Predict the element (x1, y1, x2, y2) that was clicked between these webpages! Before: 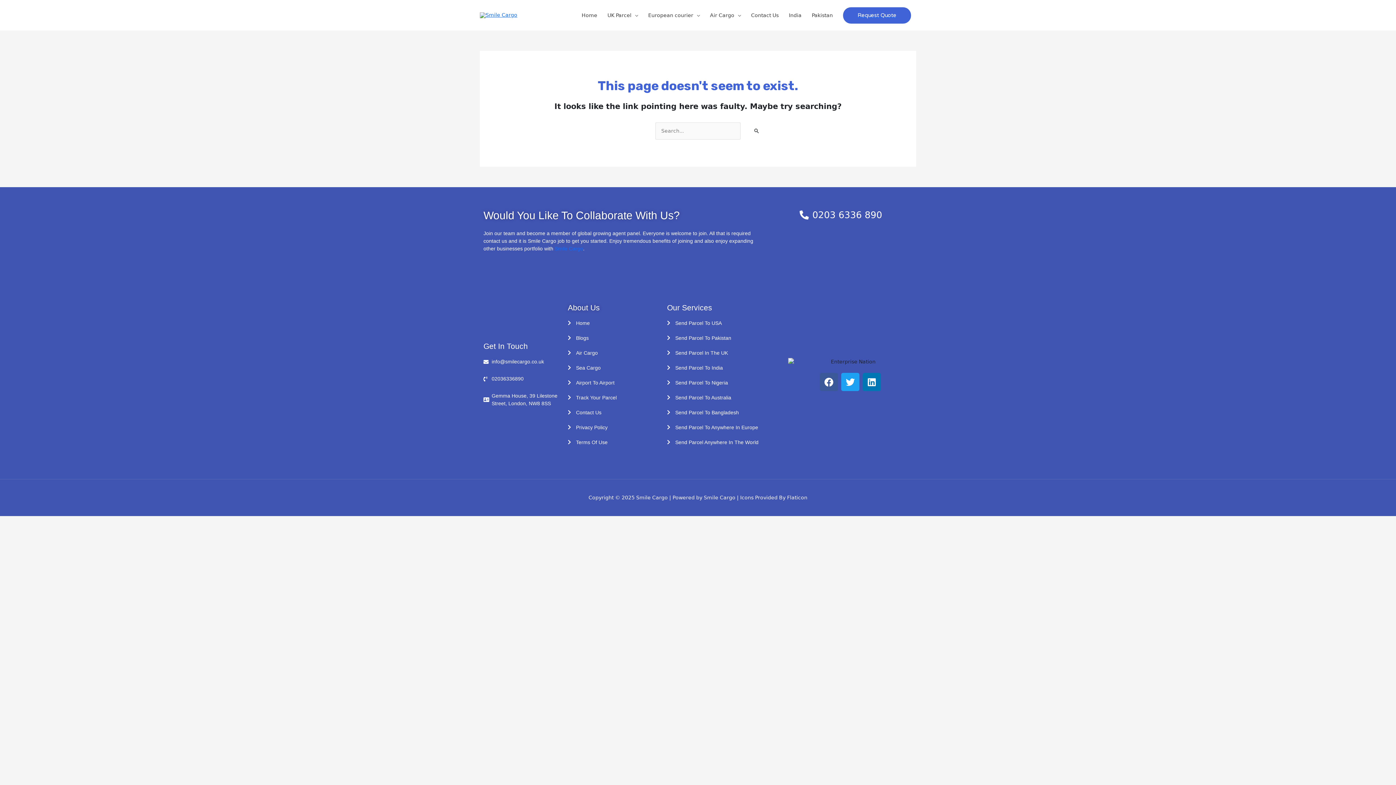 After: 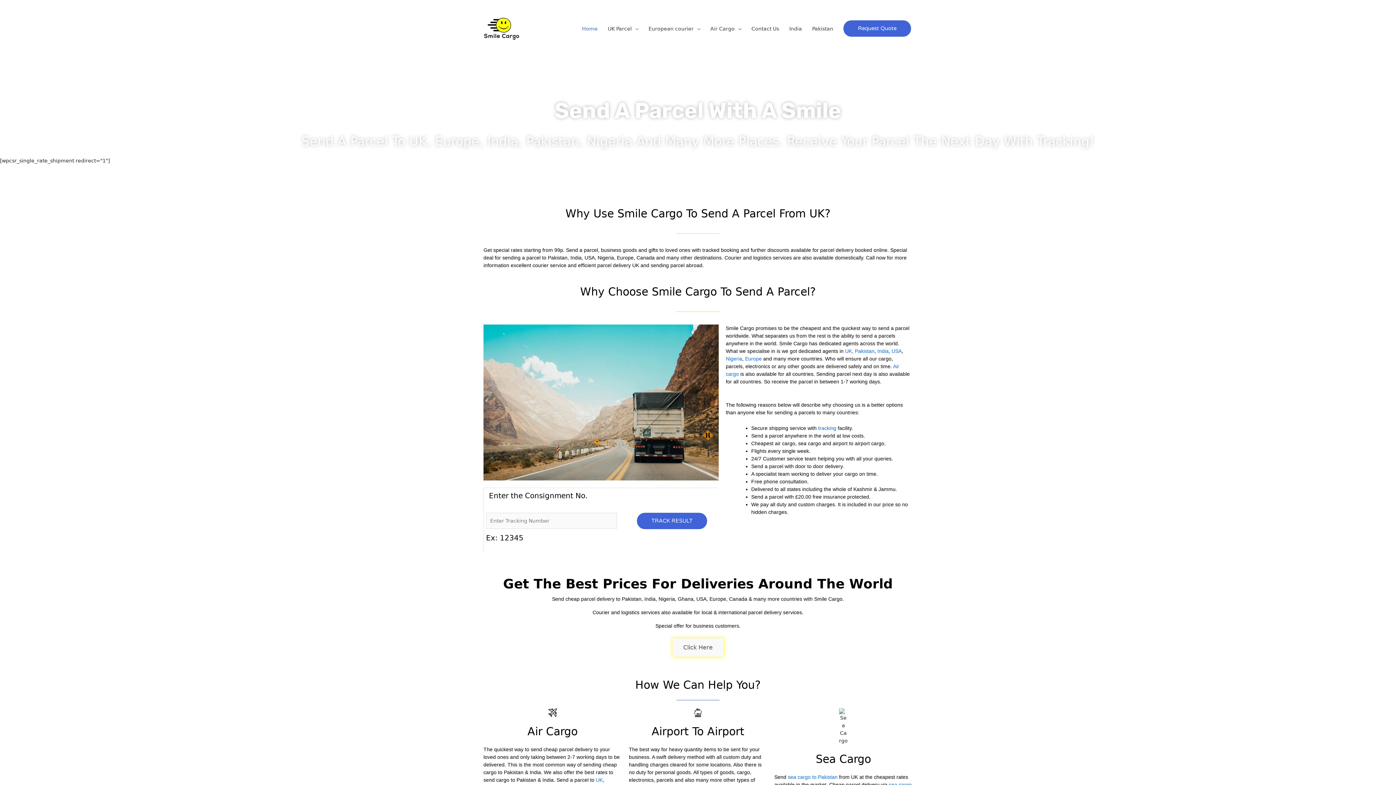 Action: label: Home bbox: (576, 5, 602, 25)